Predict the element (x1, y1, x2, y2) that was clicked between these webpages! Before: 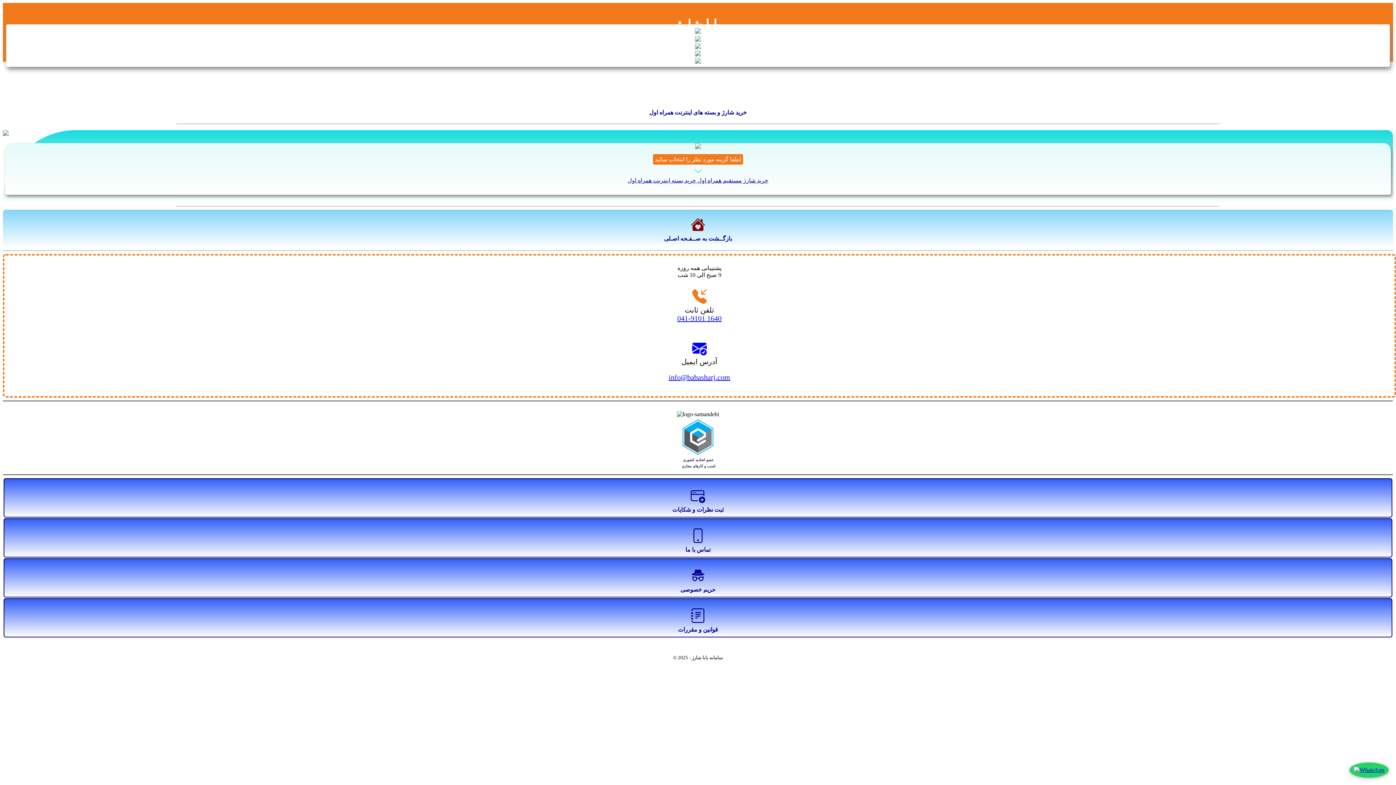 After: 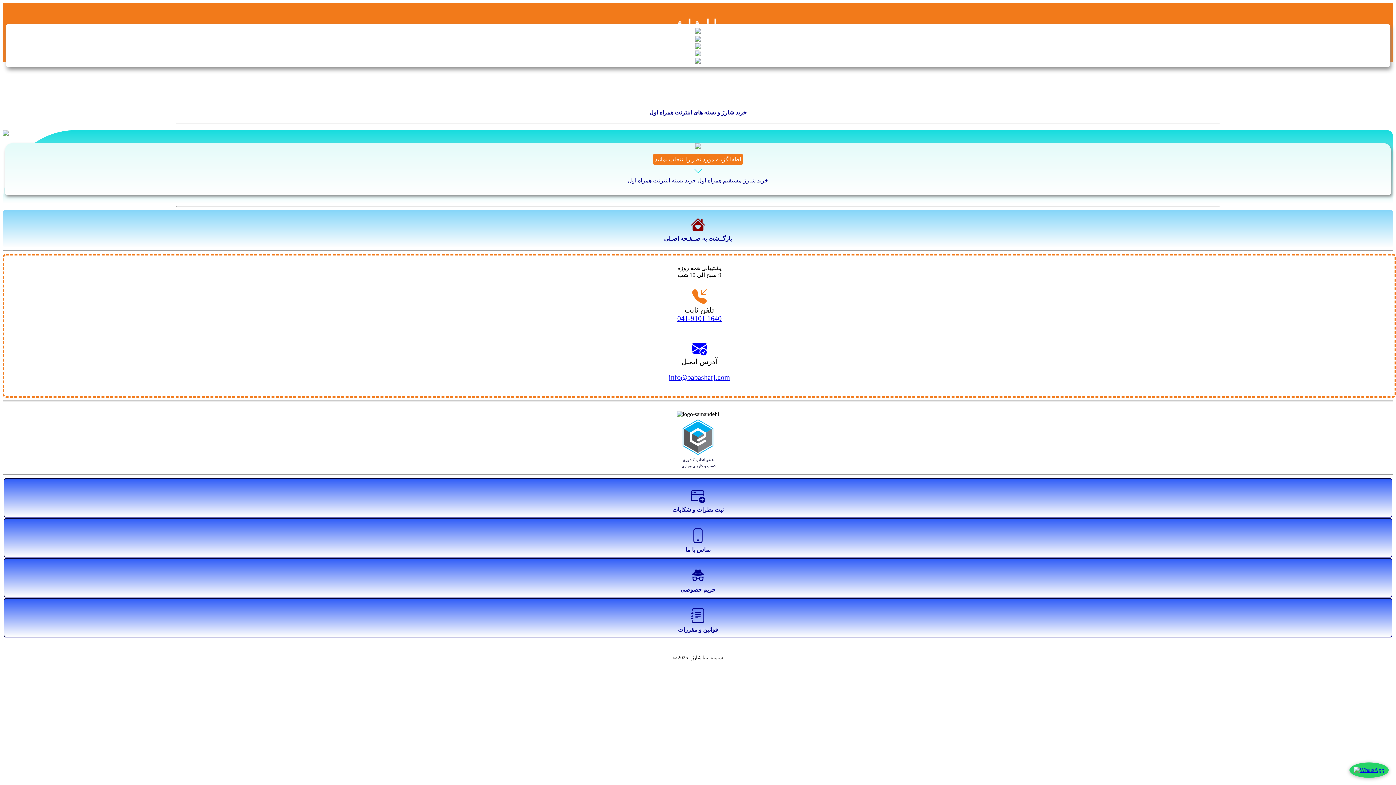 Action: bbox: (695, 44, 701, 50)